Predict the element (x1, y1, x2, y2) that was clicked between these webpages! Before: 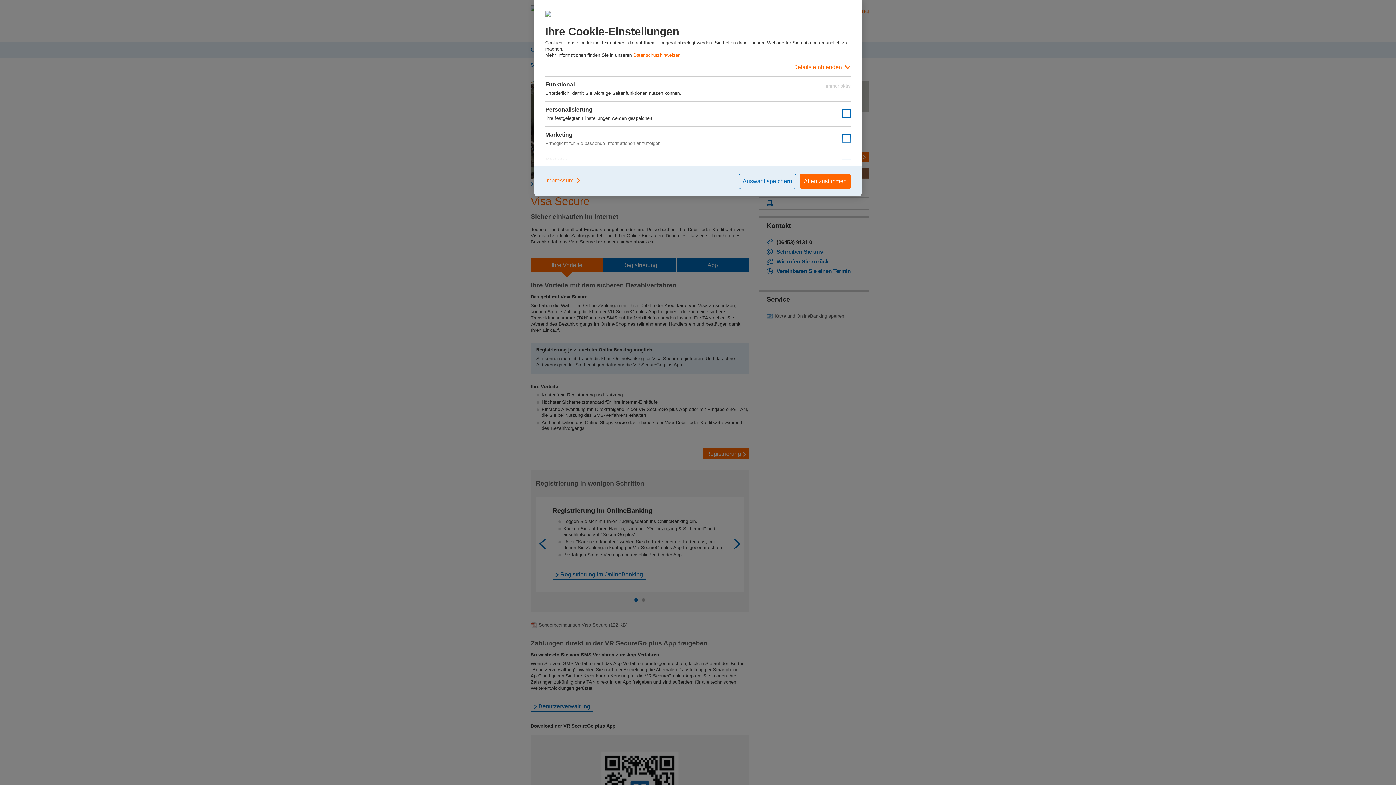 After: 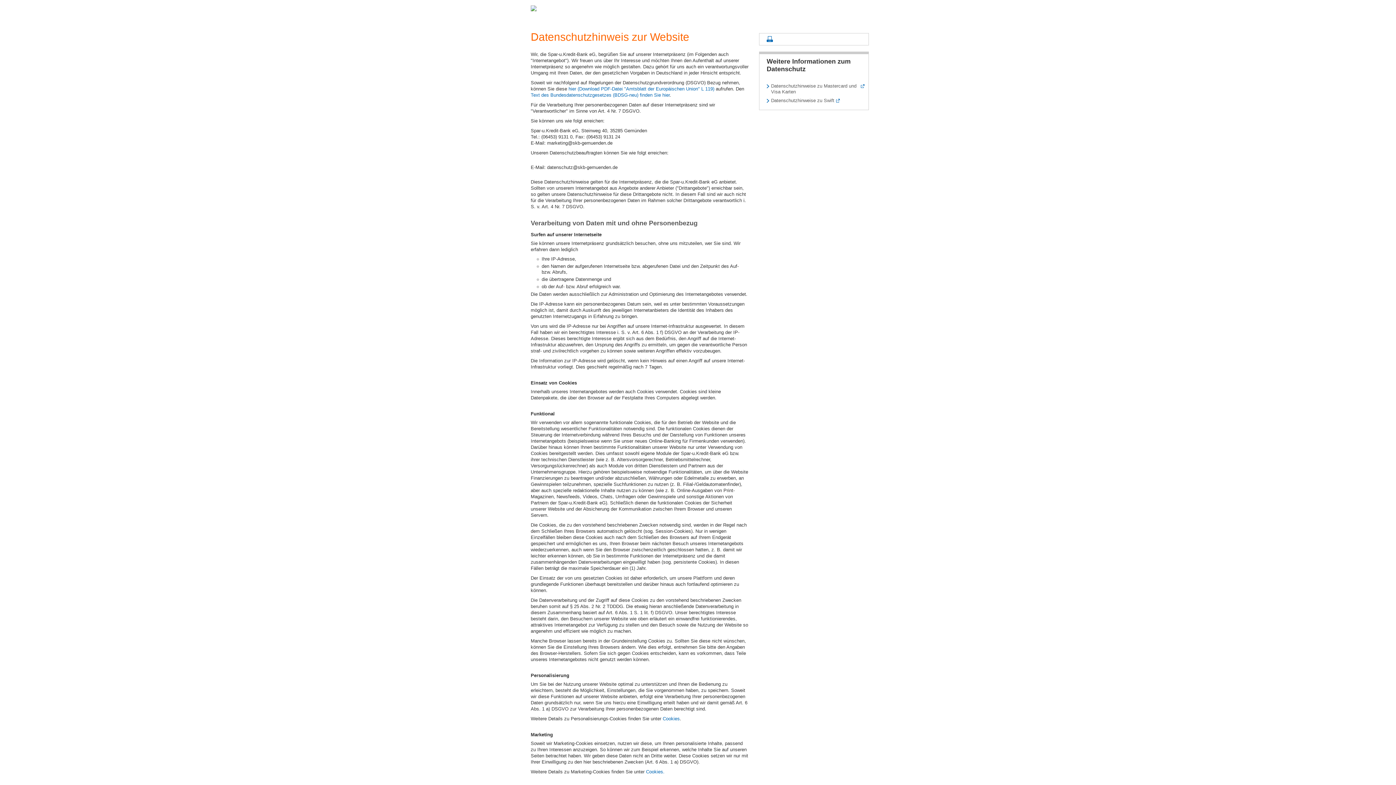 Action: bbox: (633, 52, 680, 57) label: Datenschutzhinweisen